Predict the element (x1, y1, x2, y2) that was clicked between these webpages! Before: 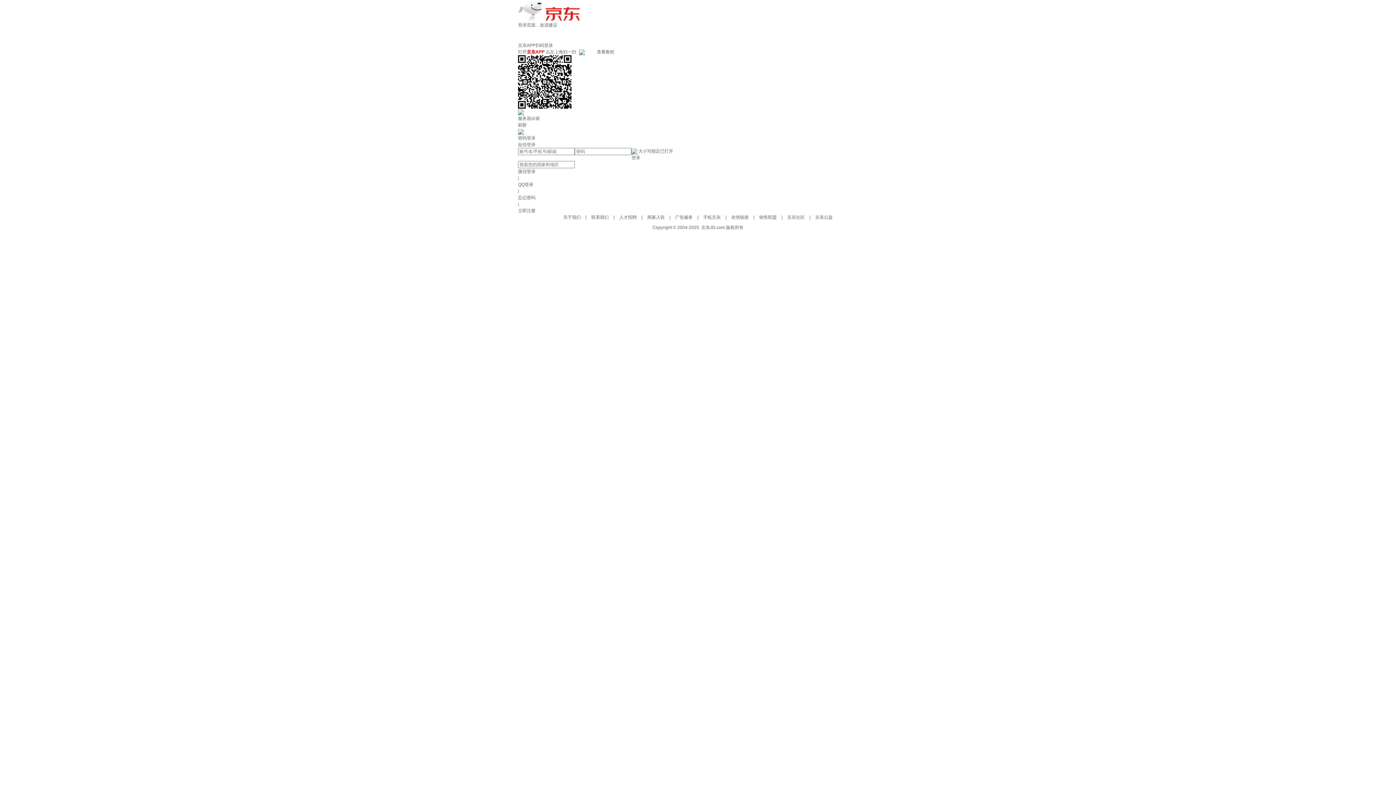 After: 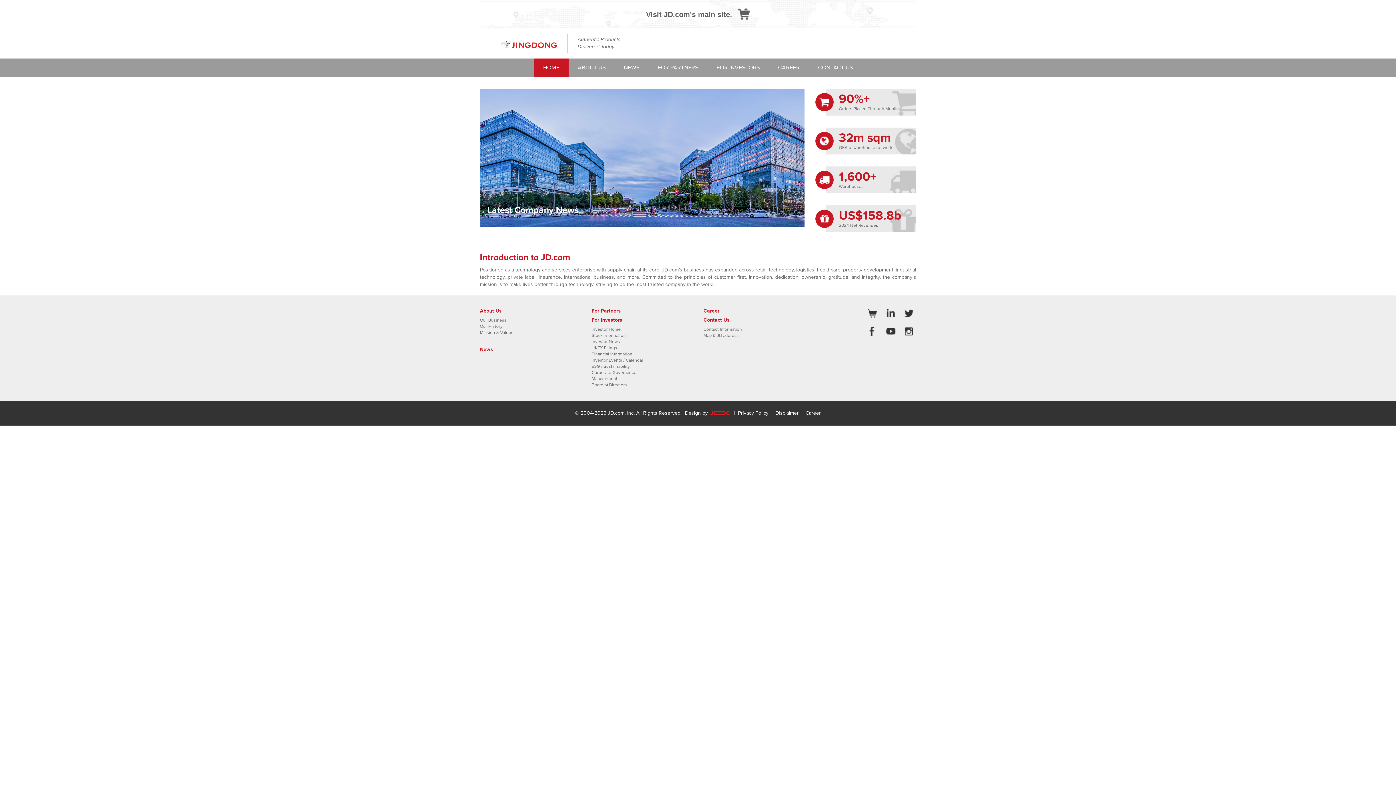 Action: bbox: (518, 8, 580, 13)